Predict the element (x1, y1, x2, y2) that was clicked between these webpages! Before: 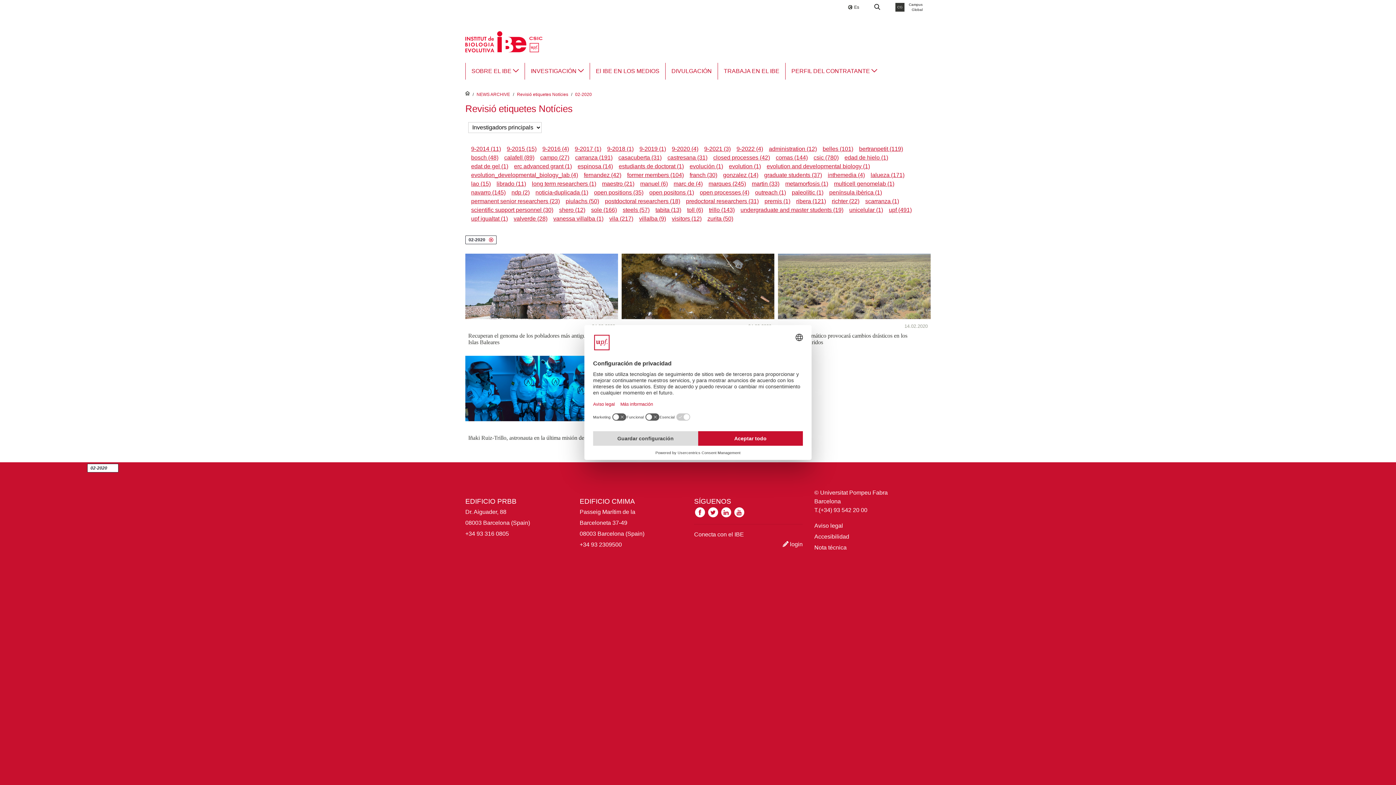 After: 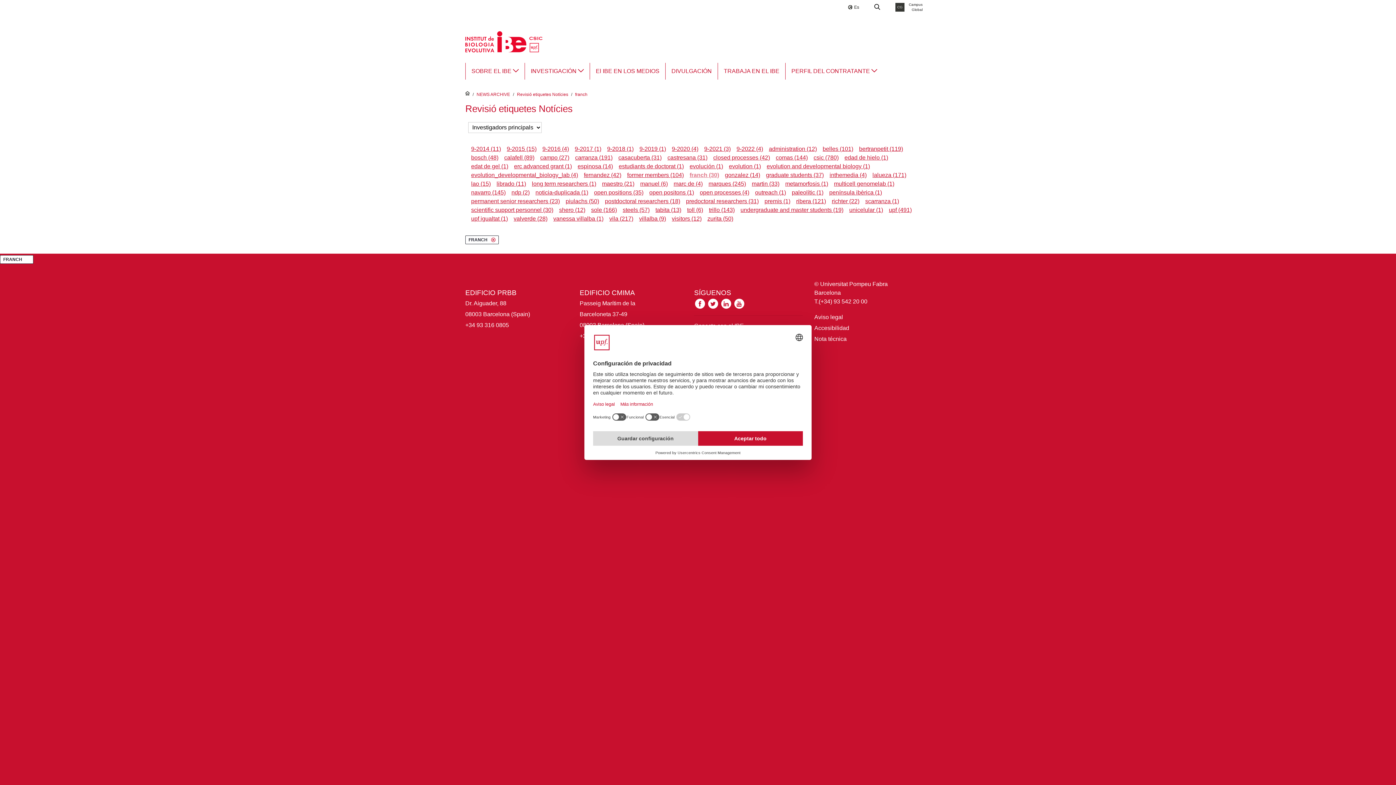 Action: bbox: (689, 171, 717, 178) label: franch (30)